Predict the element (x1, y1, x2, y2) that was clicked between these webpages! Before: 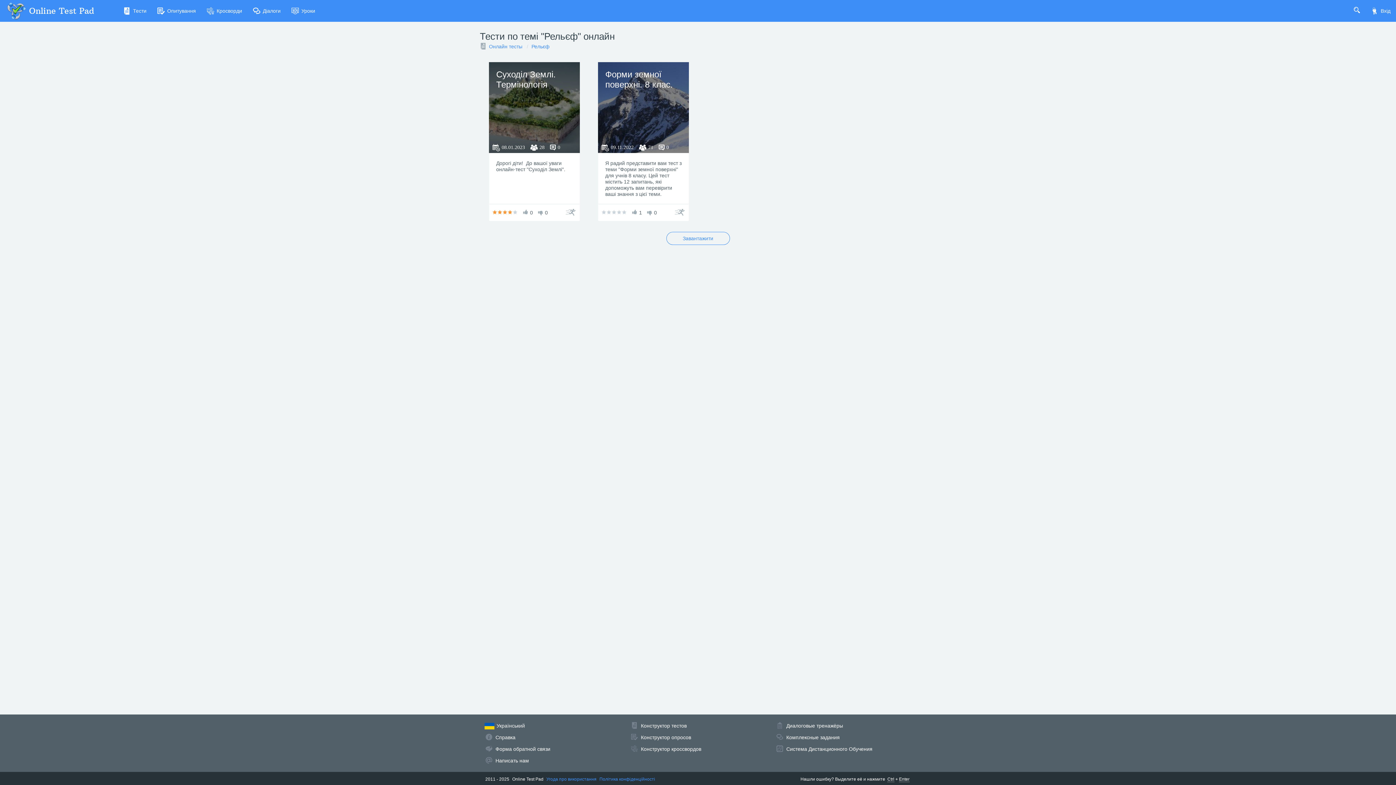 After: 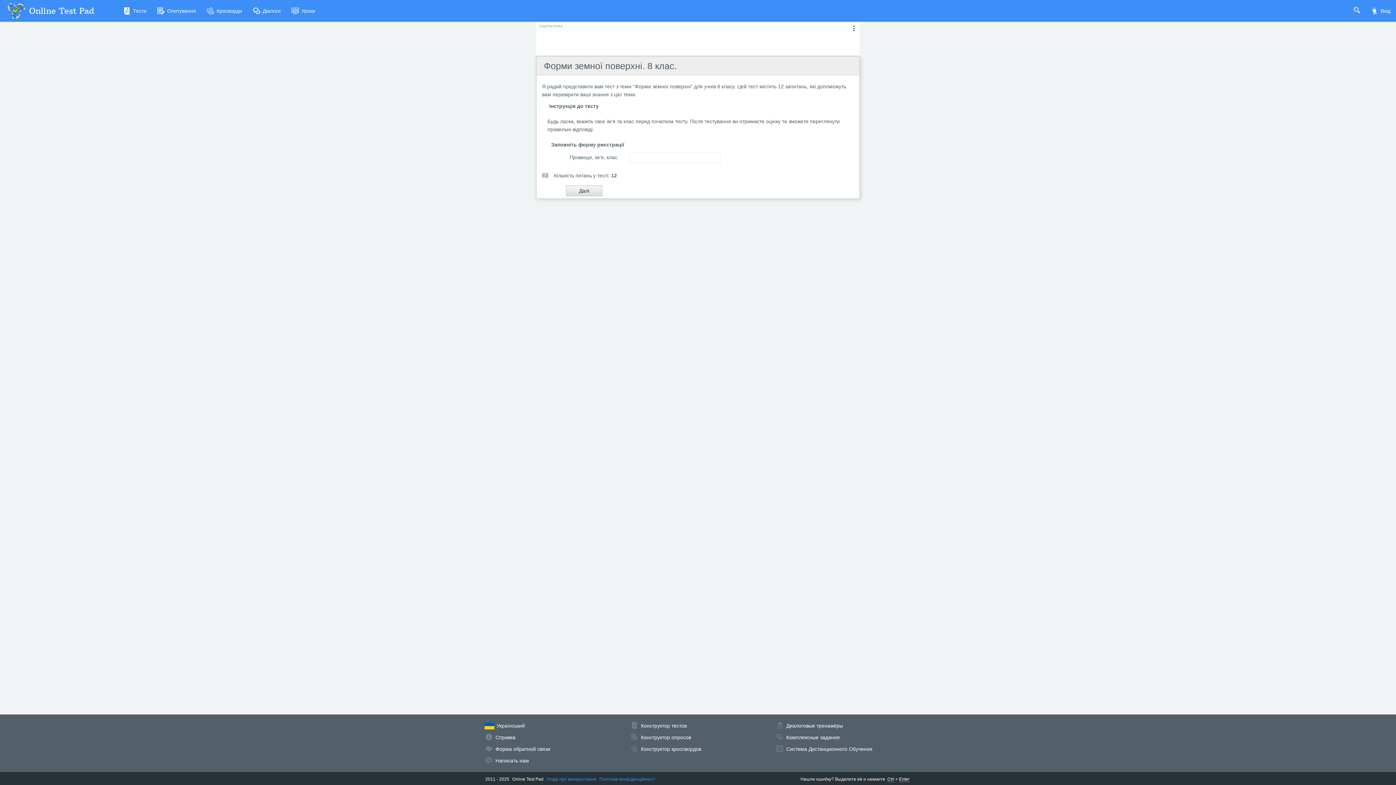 Action: bbox: (674, 207, 685, 218)